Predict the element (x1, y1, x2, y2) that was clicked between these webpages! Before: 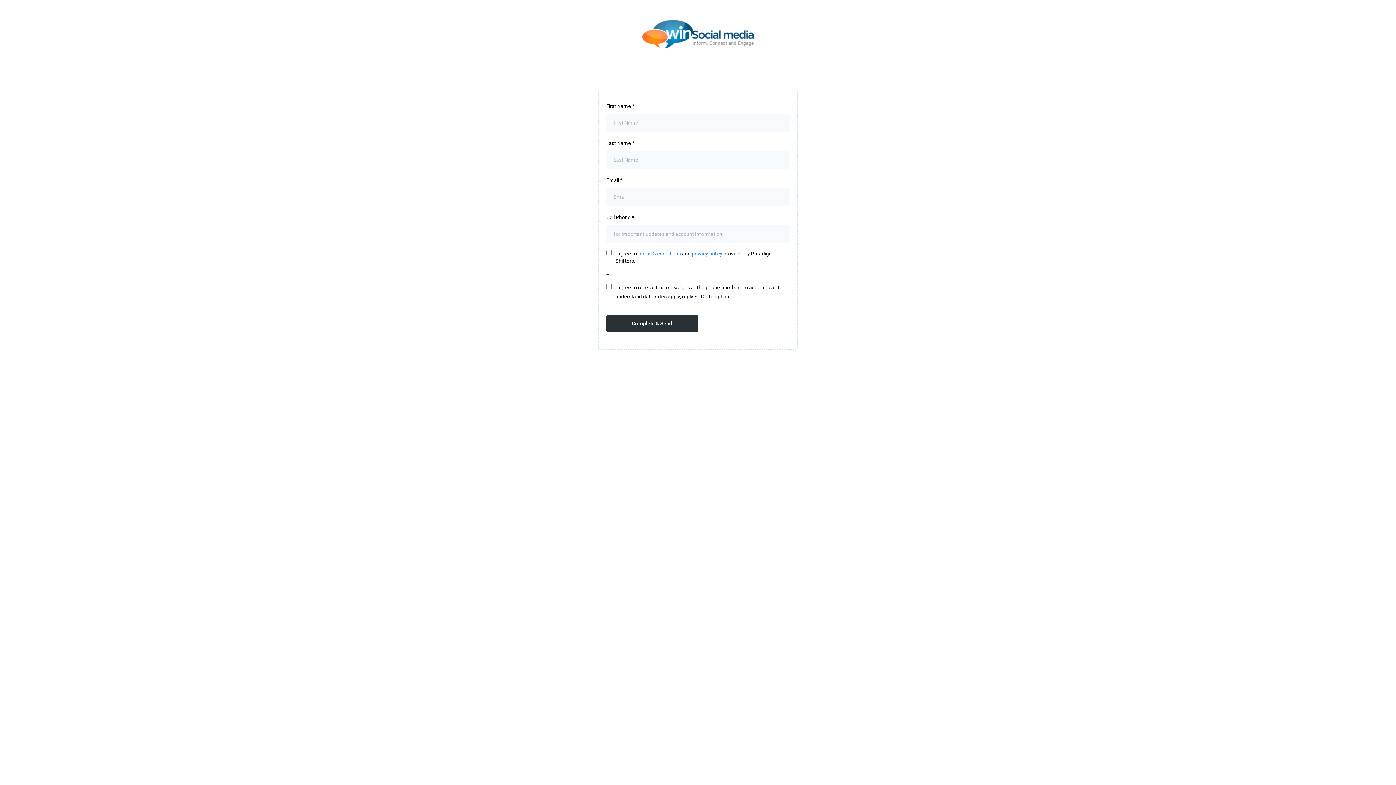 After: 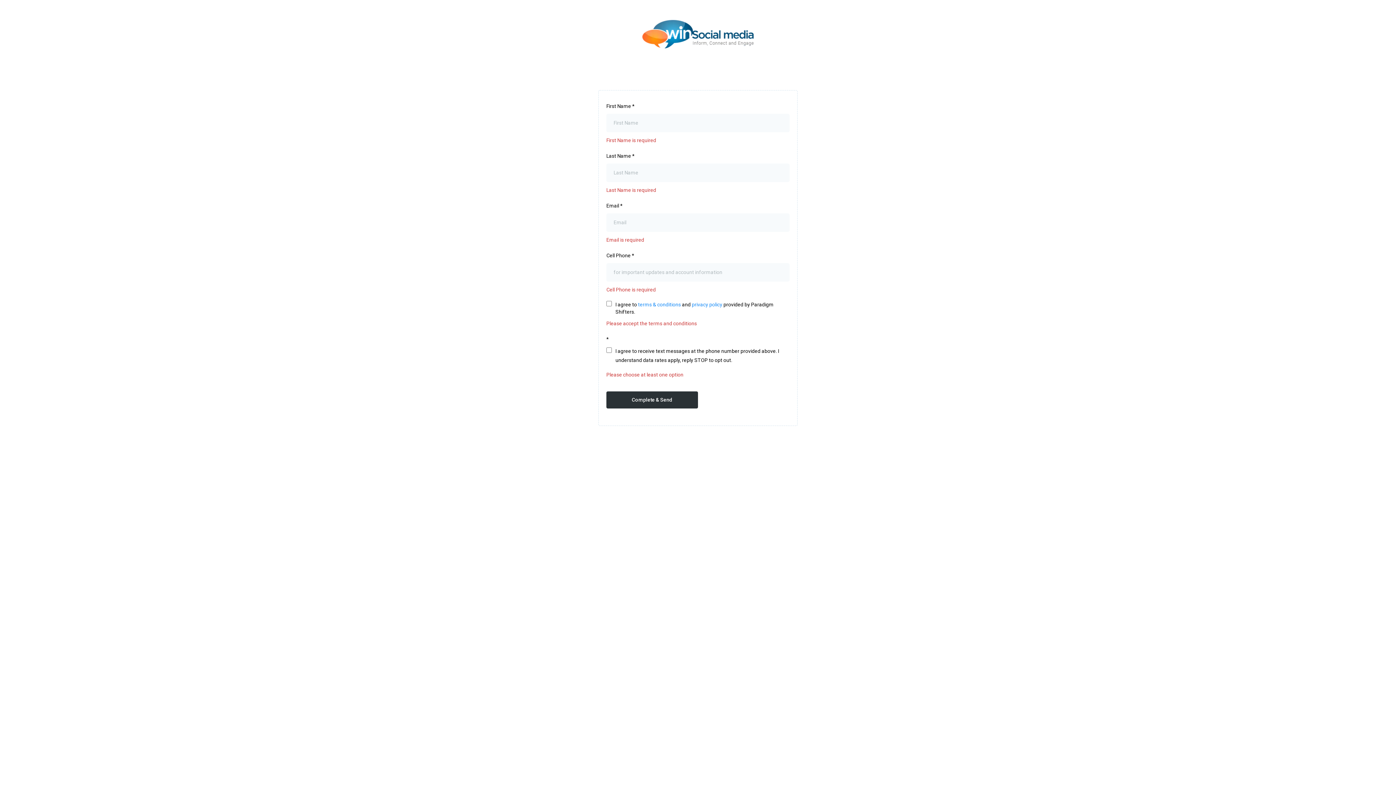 Action: bbox: (606, 315, 698, 332) label: Complete & Send